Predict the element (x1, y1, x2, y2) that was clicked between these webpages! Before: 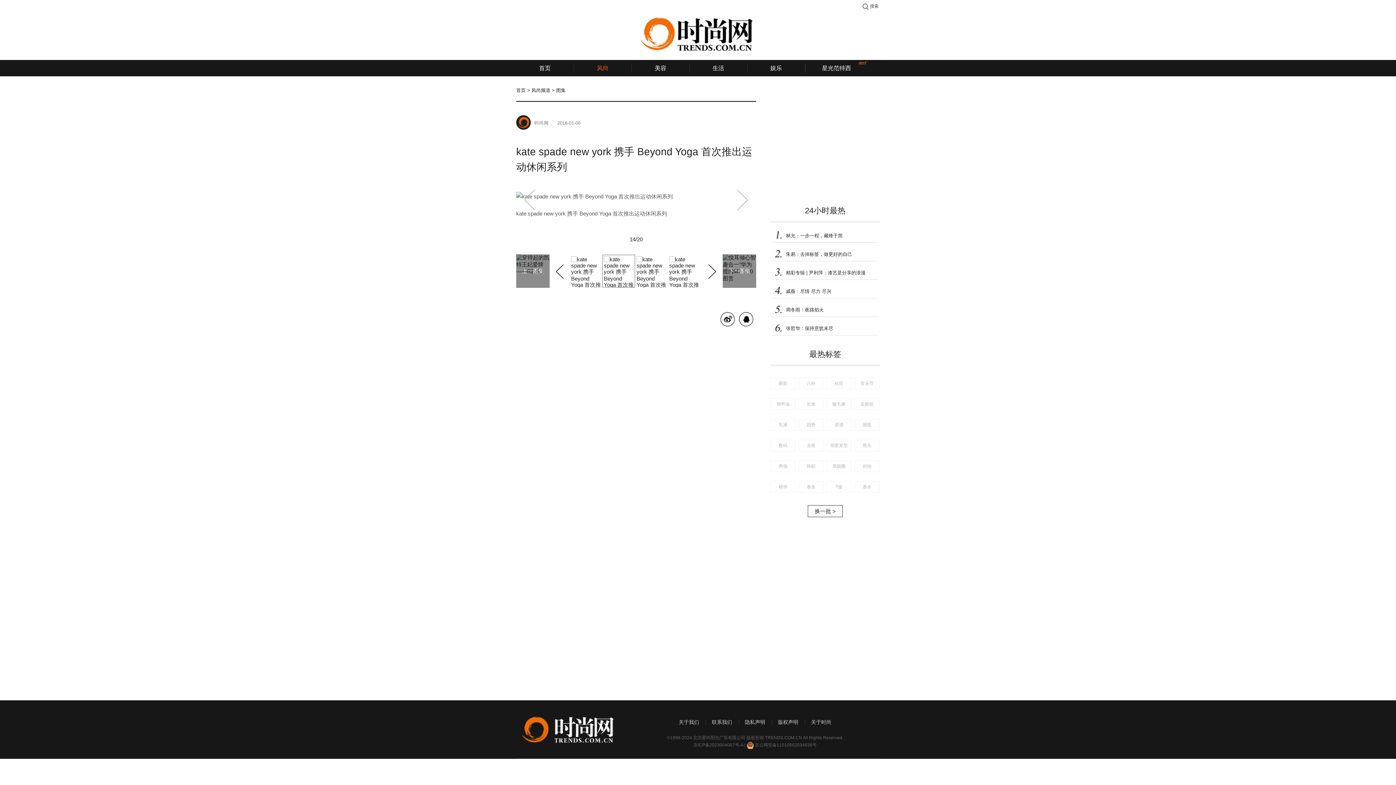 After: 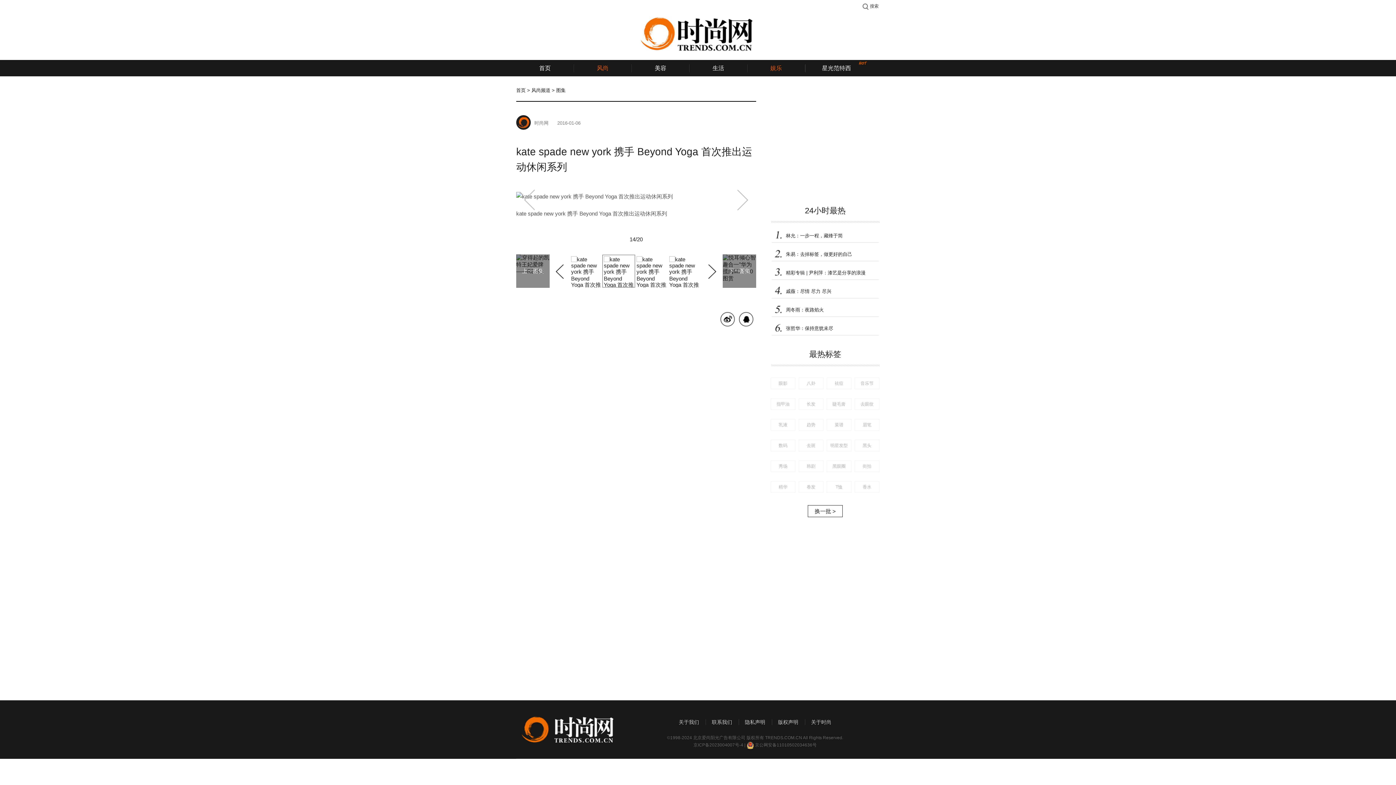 Action: label: 娱乐 bbox: (747, 60, 805, 76)